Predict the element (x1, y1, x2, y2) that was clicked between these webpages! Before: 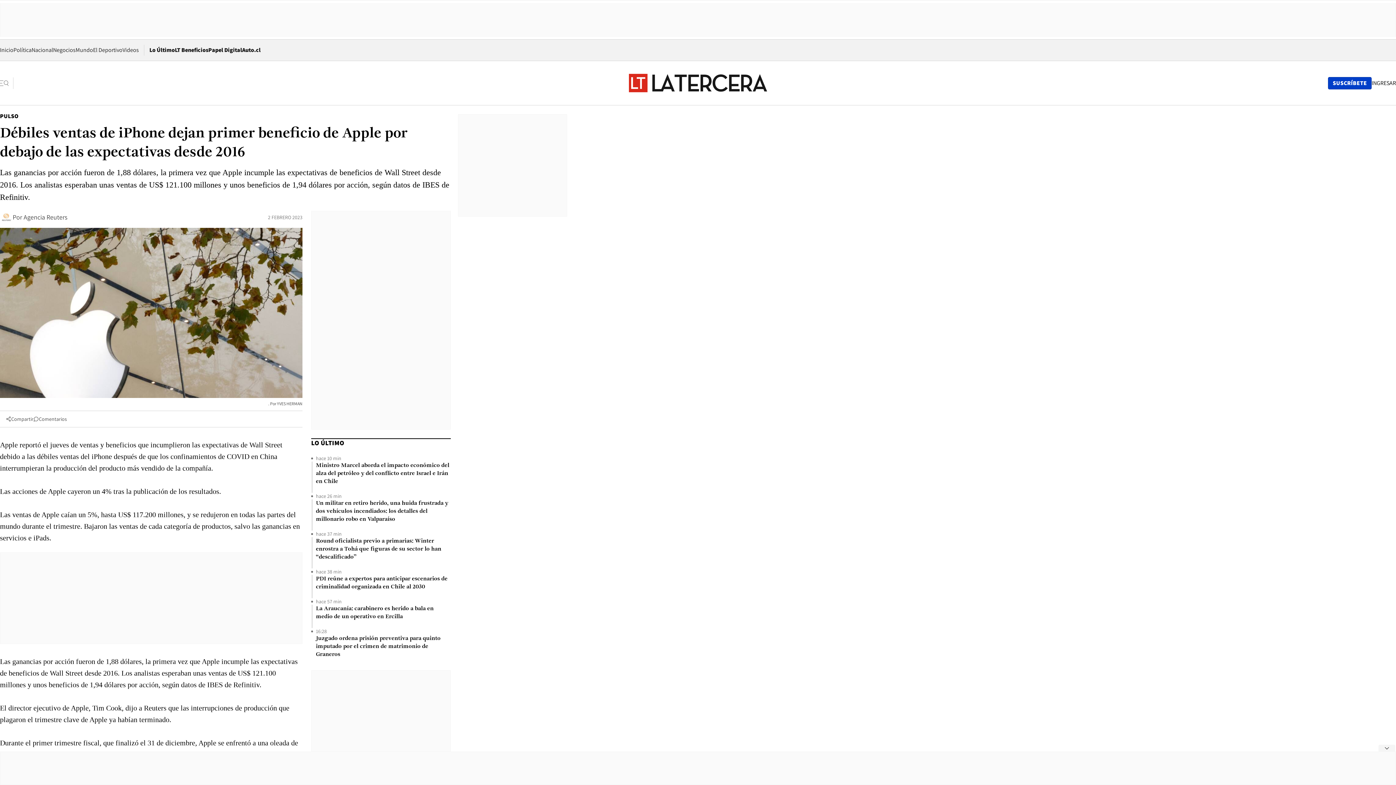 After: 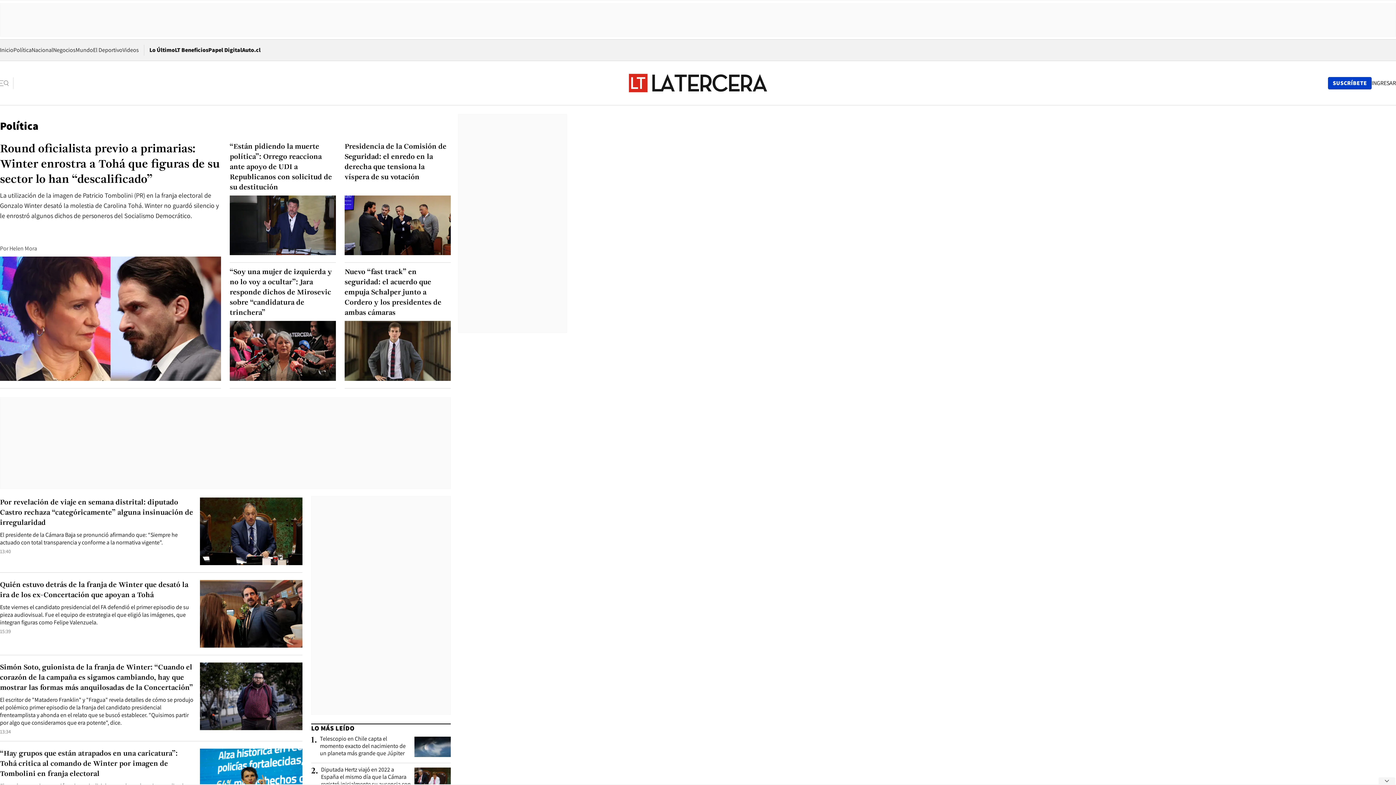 Action: bbox: (13, 46, 31, 53) label: Política